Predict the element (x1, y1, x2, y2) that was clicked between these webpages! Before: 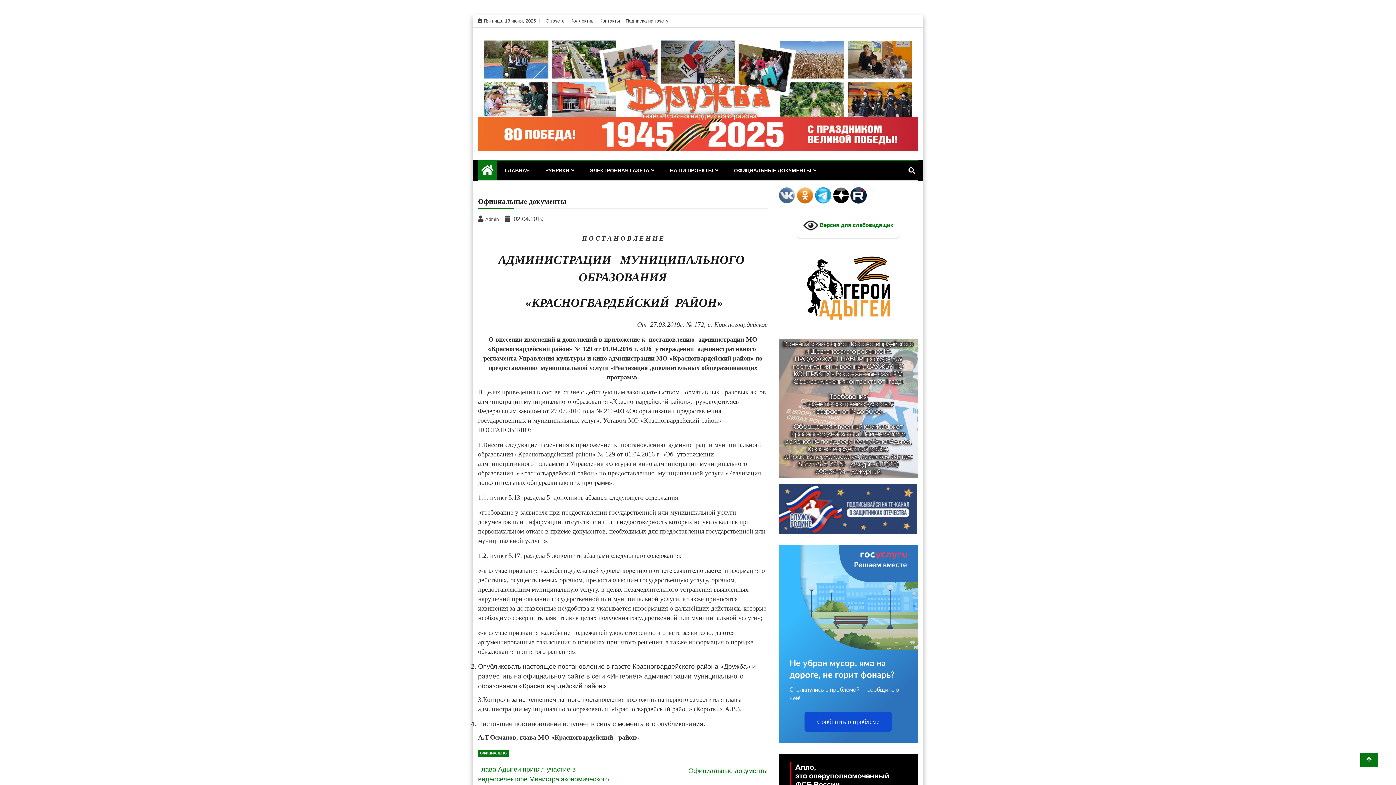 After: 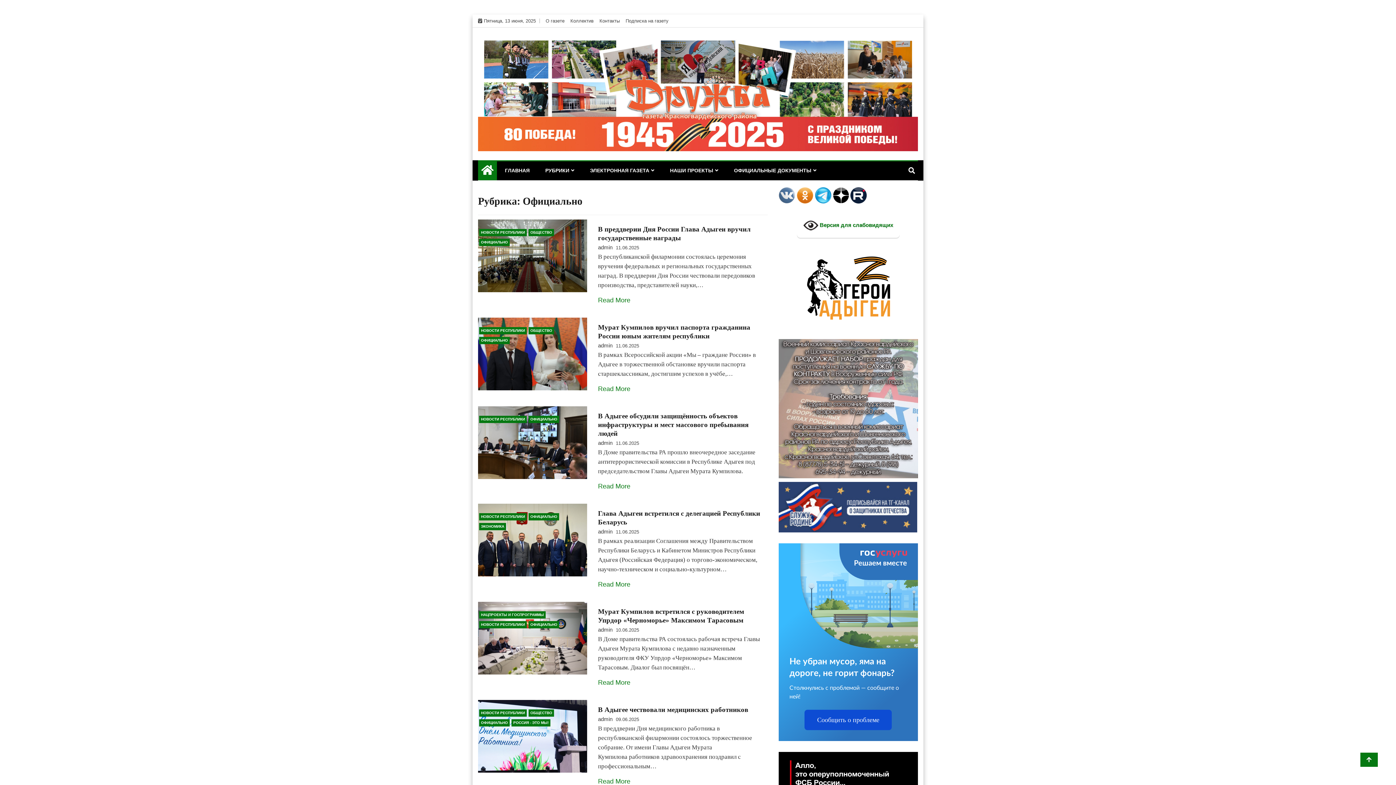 Action: label: ОФИЦИАЛЬНО bbox: (478, 750, 508, 757)